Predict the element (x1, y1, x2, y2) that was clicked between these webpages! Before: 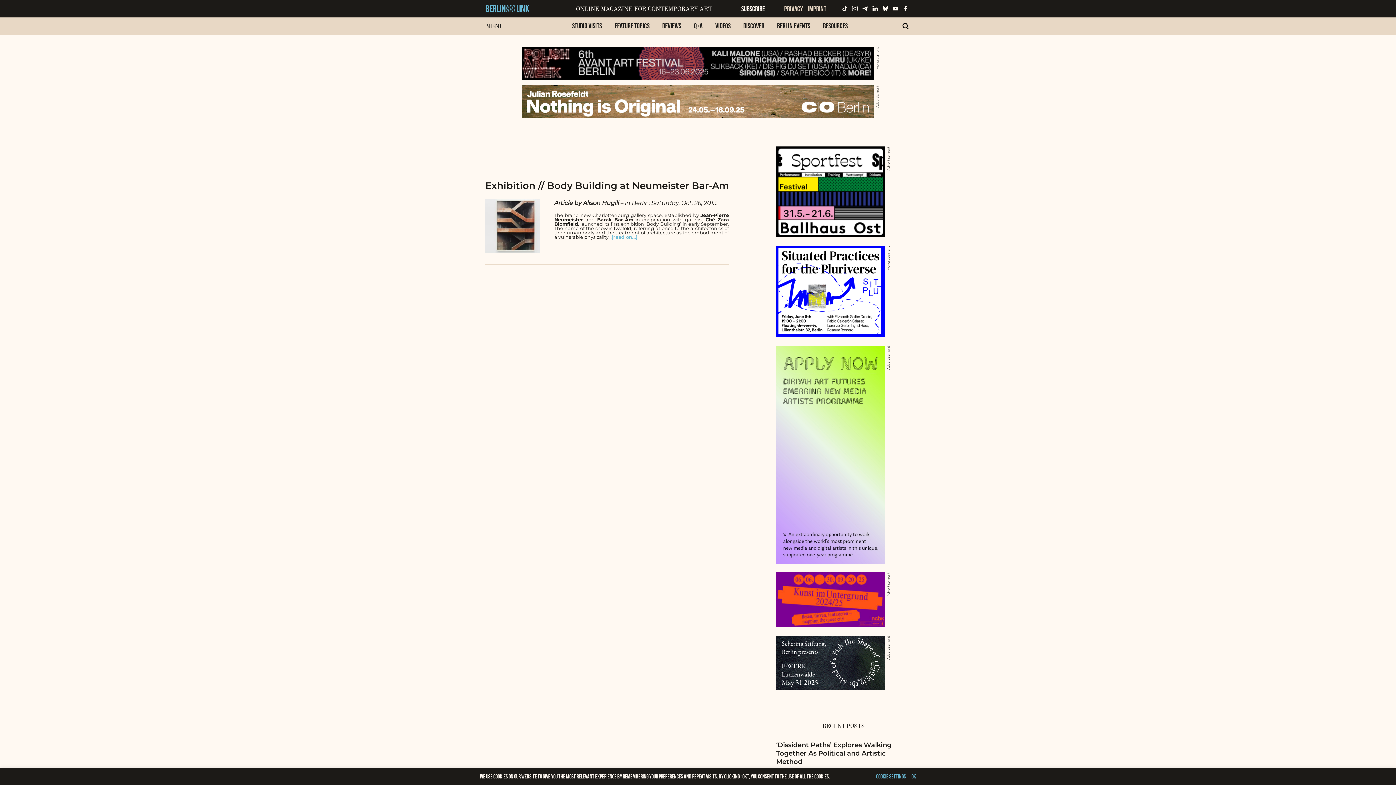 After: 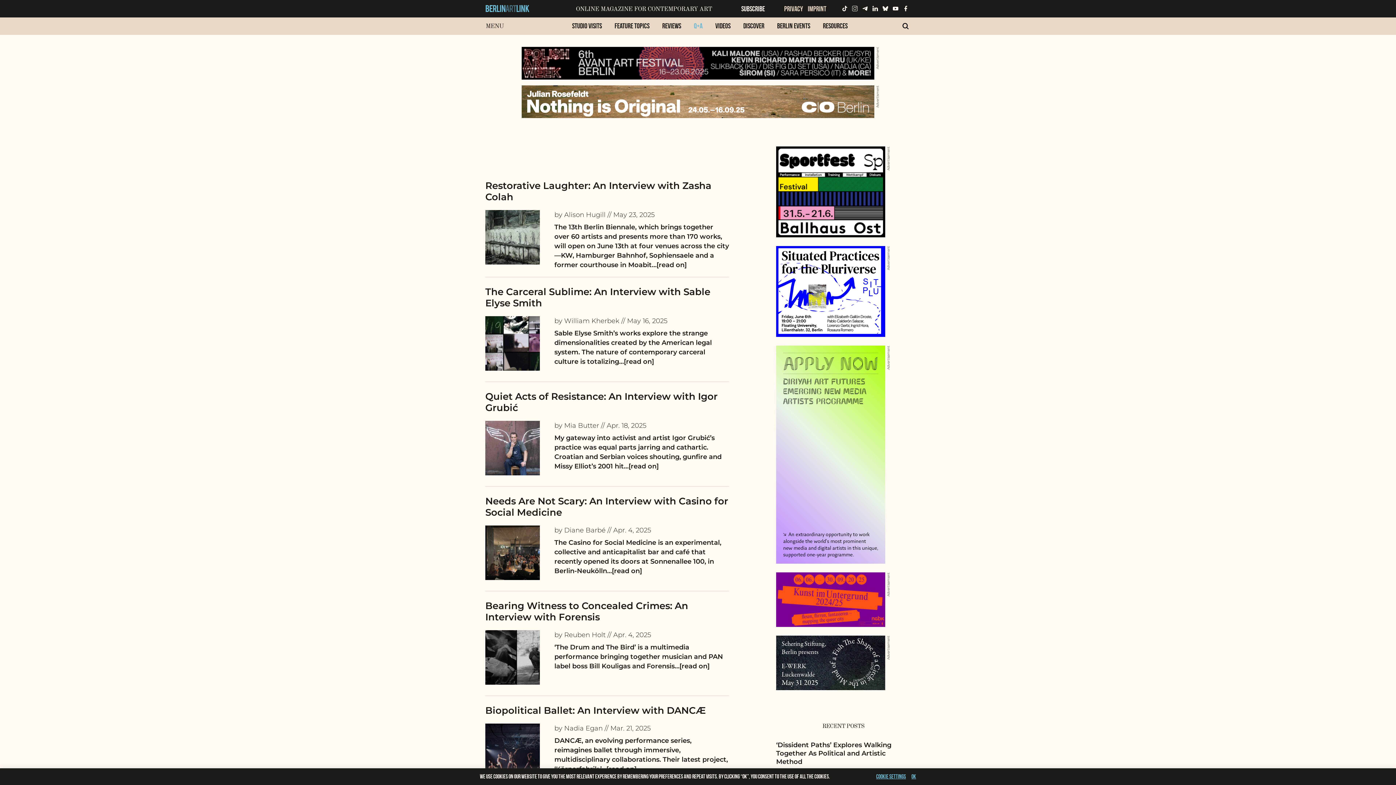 Action: bbox: (688, 20, 708, 31) label: Q+A